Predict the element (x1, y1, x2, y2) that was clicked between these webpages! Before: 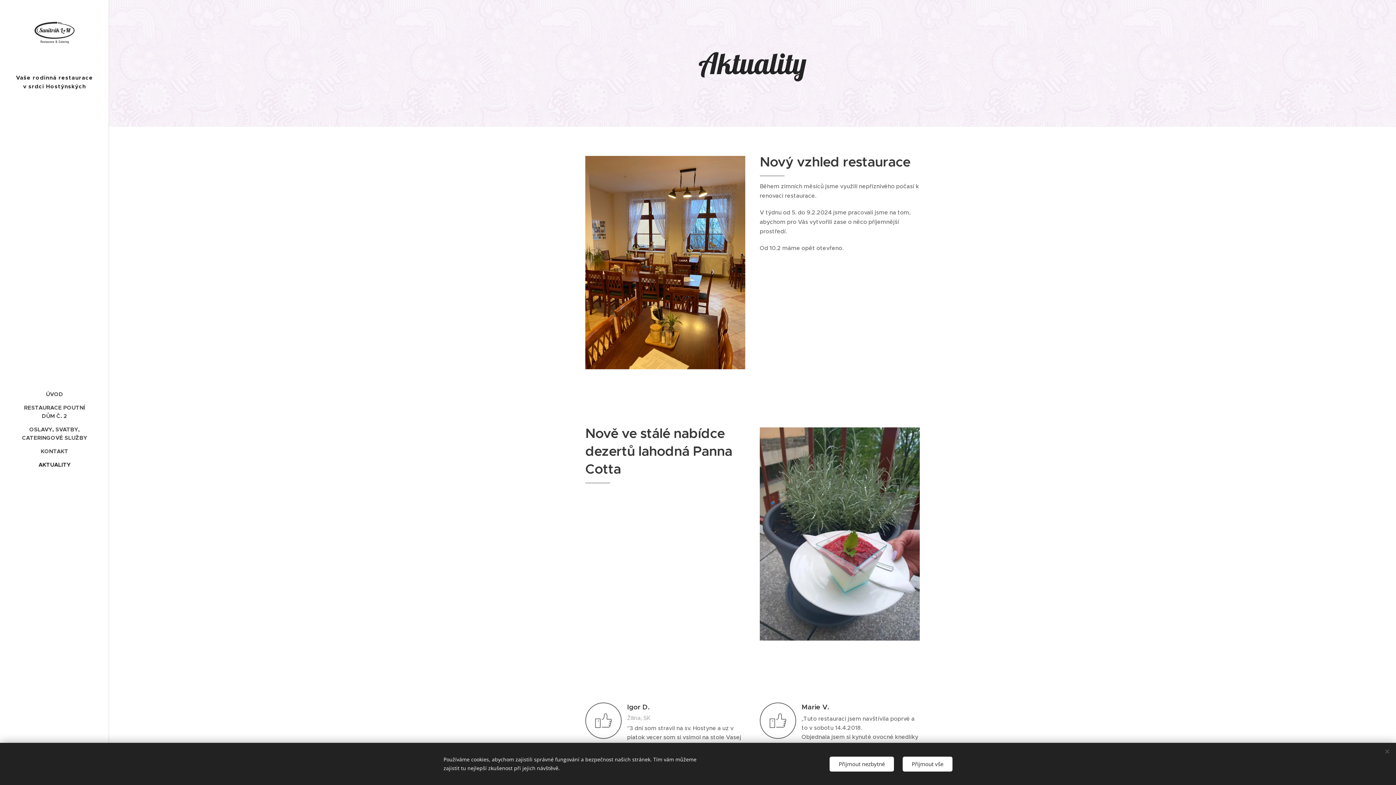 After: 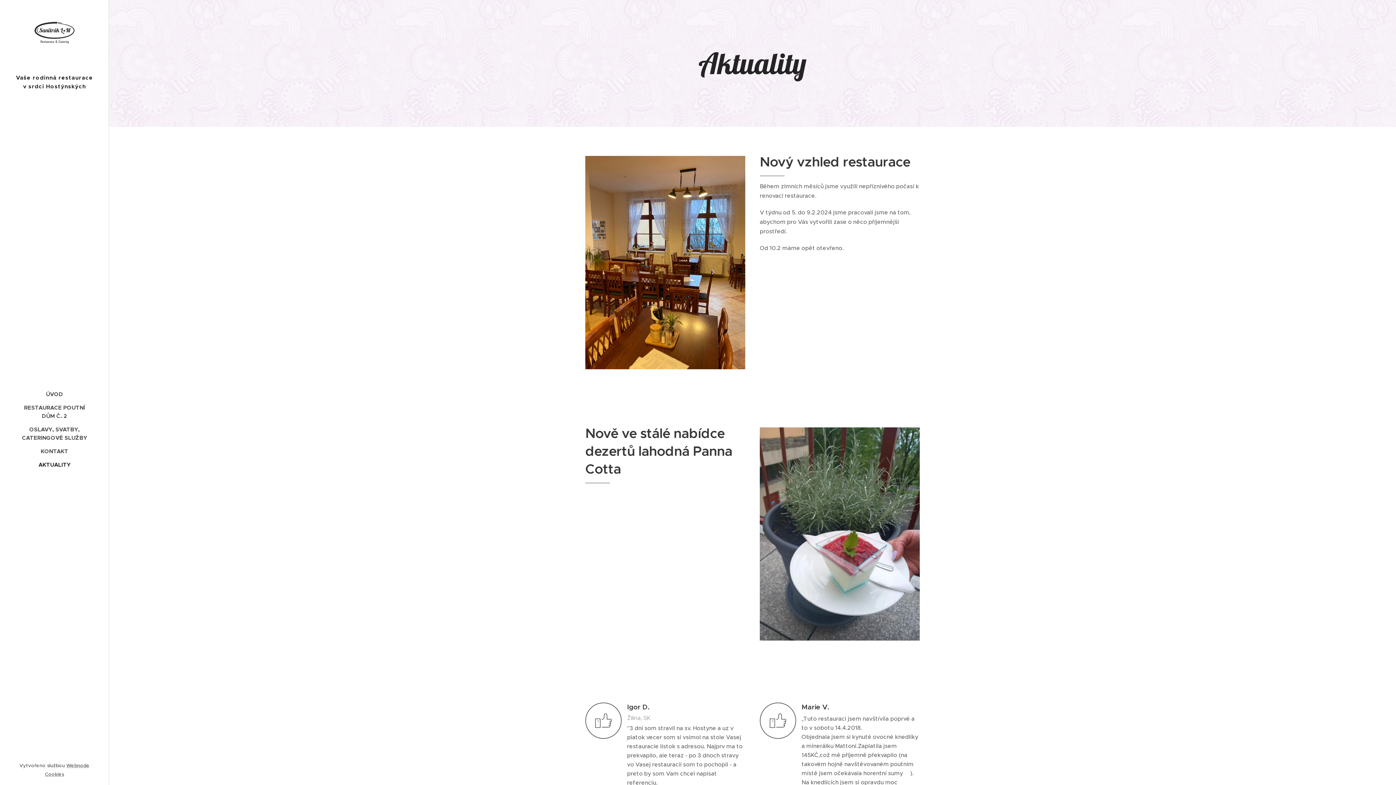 Action: label: Přijmout vše bbox: (902, 756, 952, 771)